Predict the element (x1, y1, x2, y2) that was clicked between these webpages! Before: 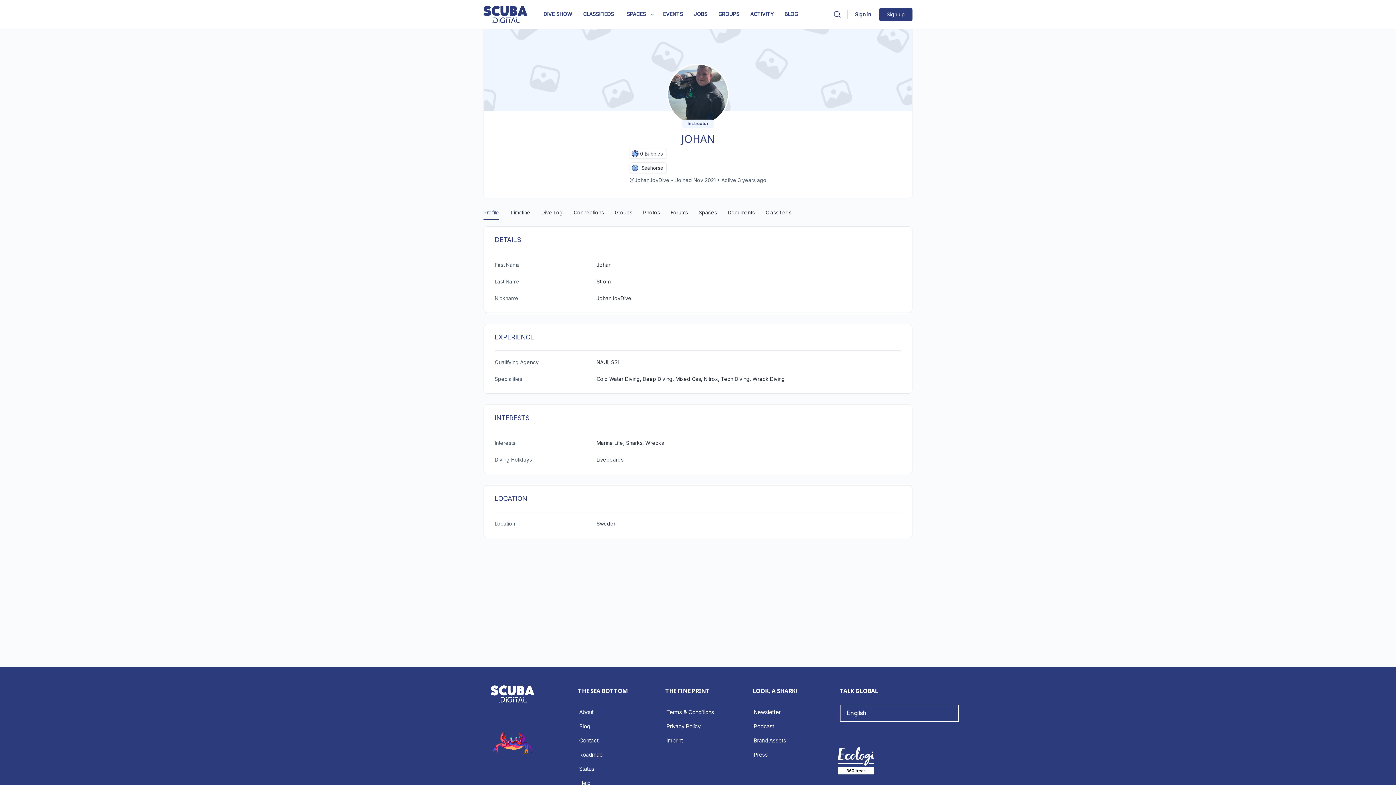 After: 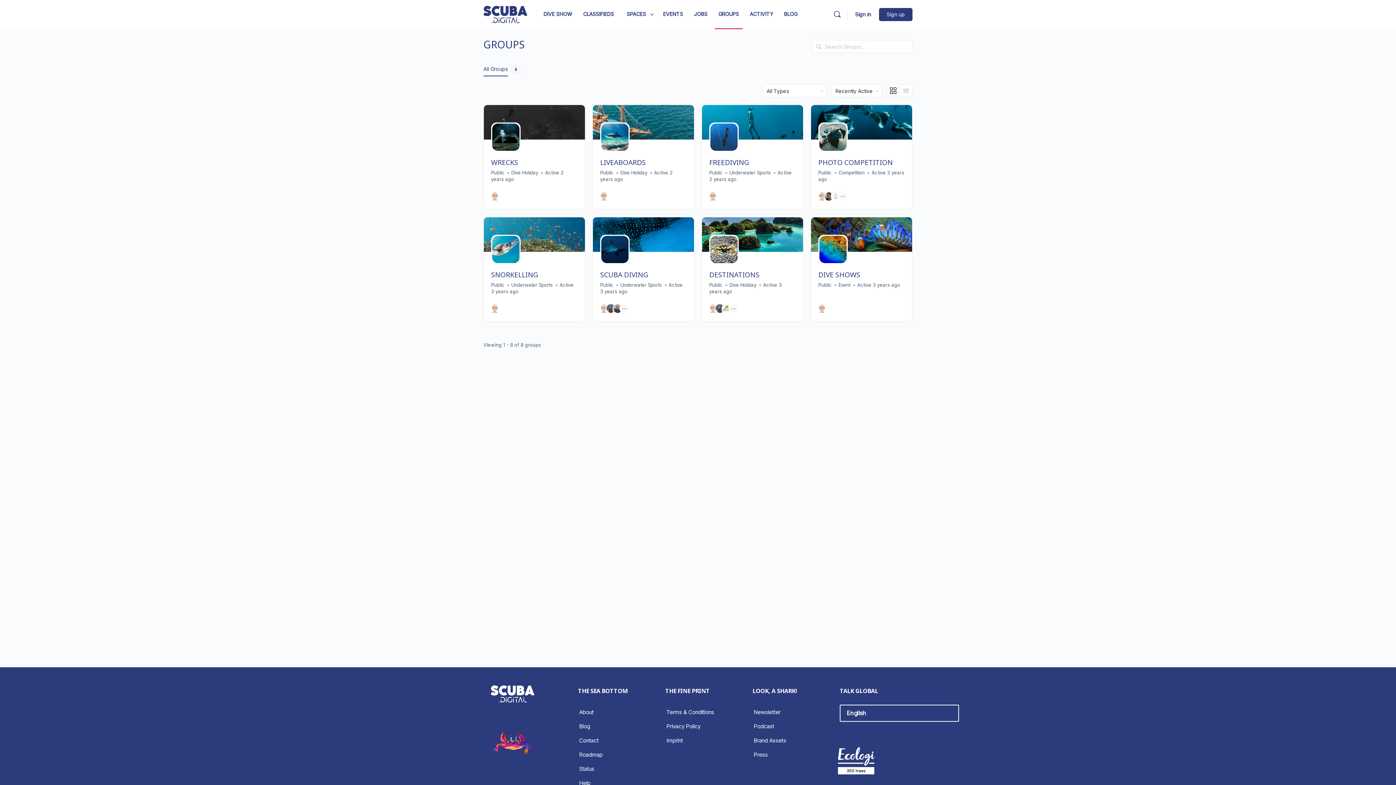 Action: bbox: (714, 0, 743, 29) label: GROUPS